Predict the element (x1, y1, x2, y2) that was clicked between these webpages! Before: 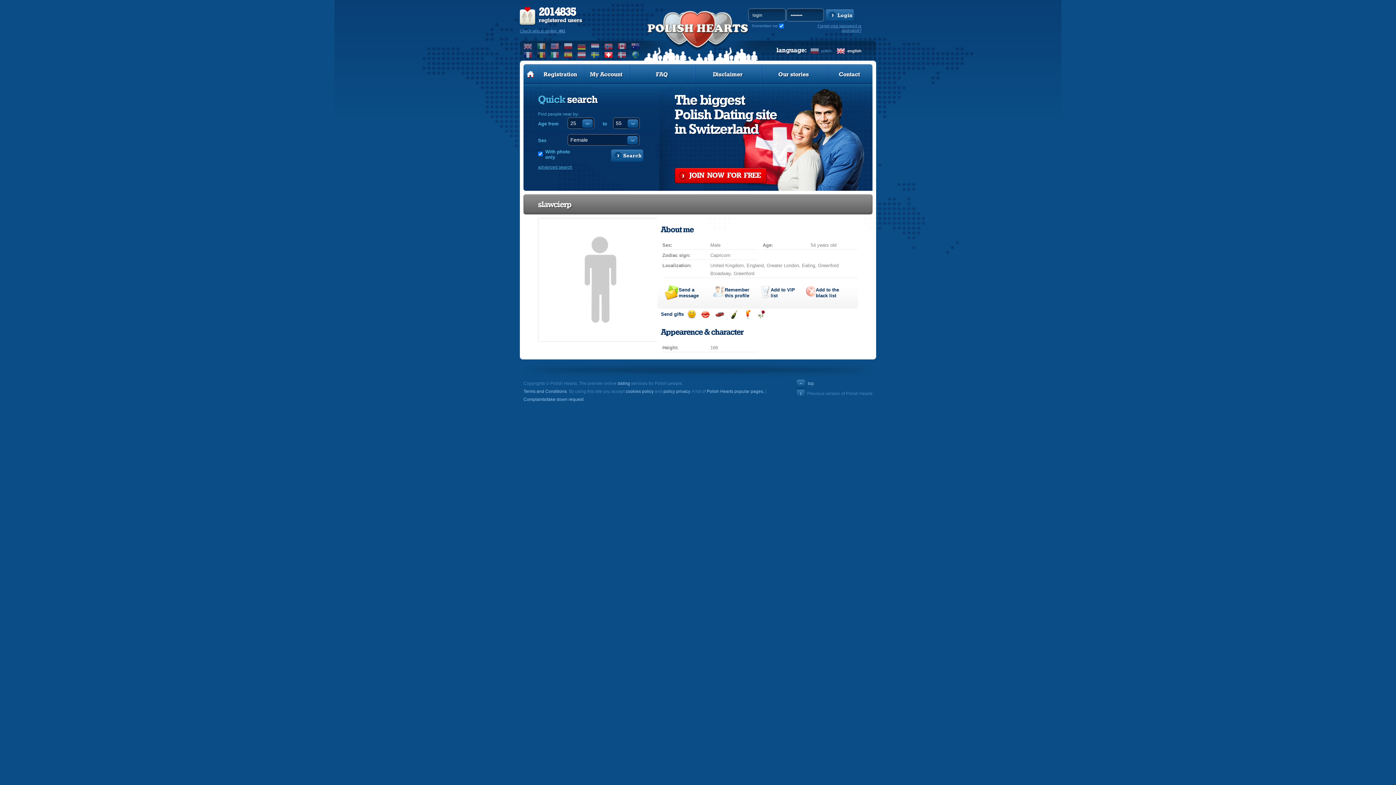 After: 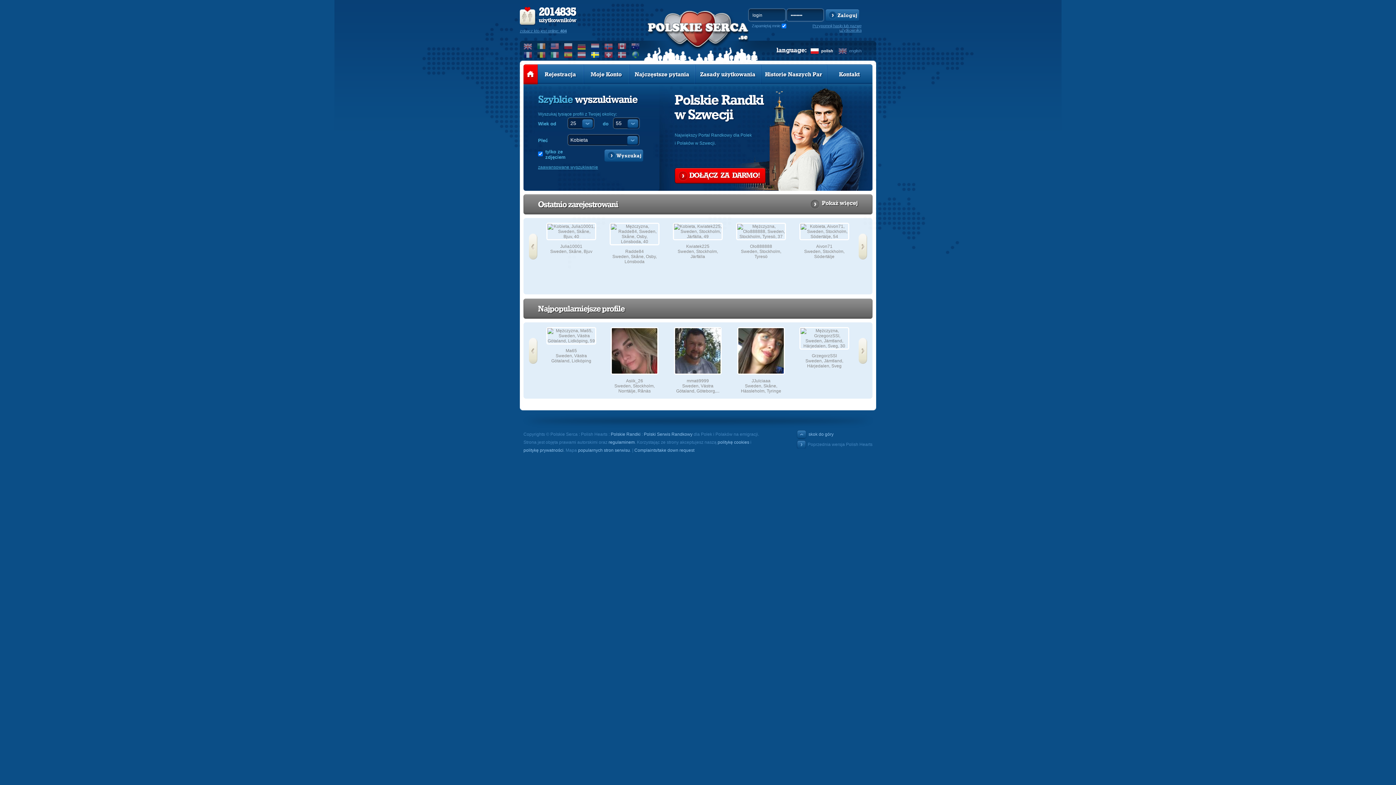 Action: bbox: (590, 51, 600, 58)